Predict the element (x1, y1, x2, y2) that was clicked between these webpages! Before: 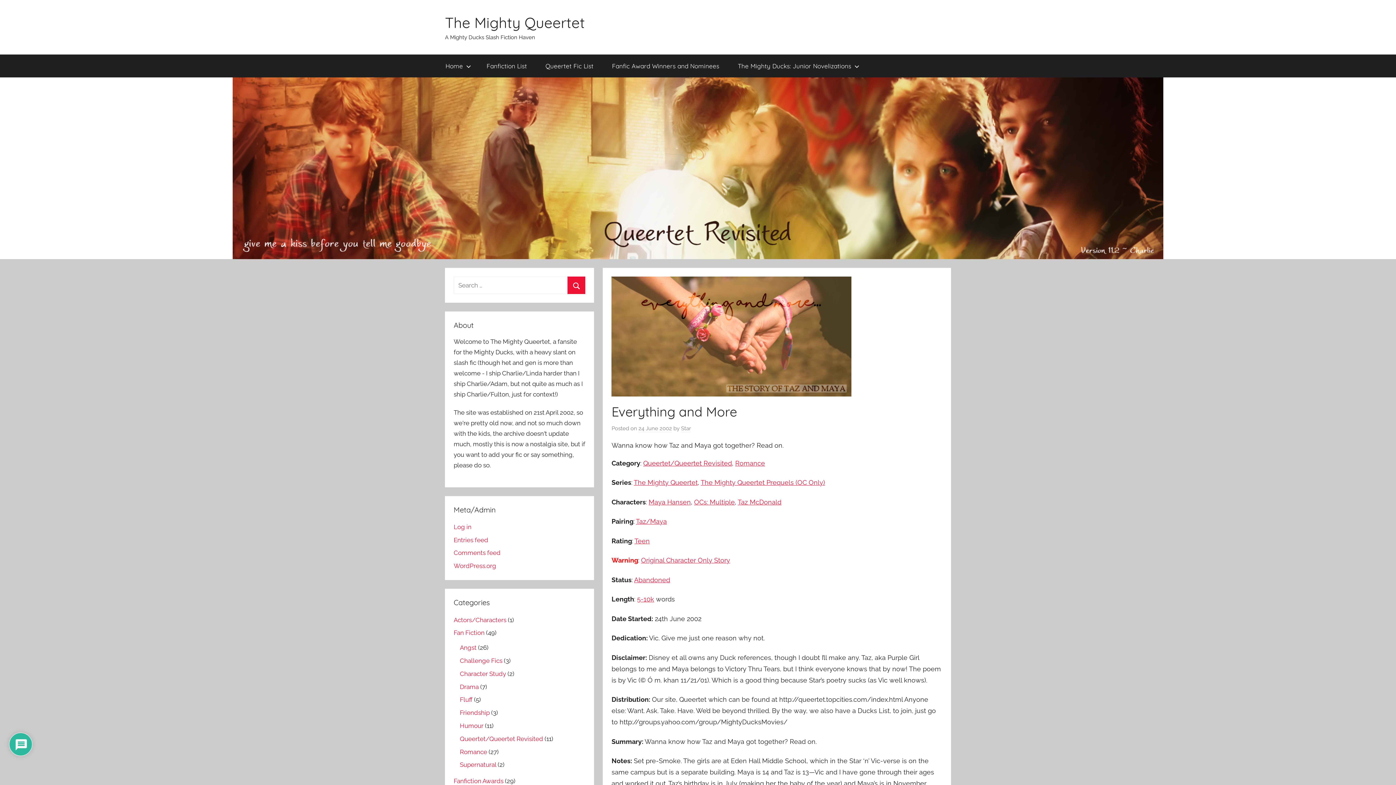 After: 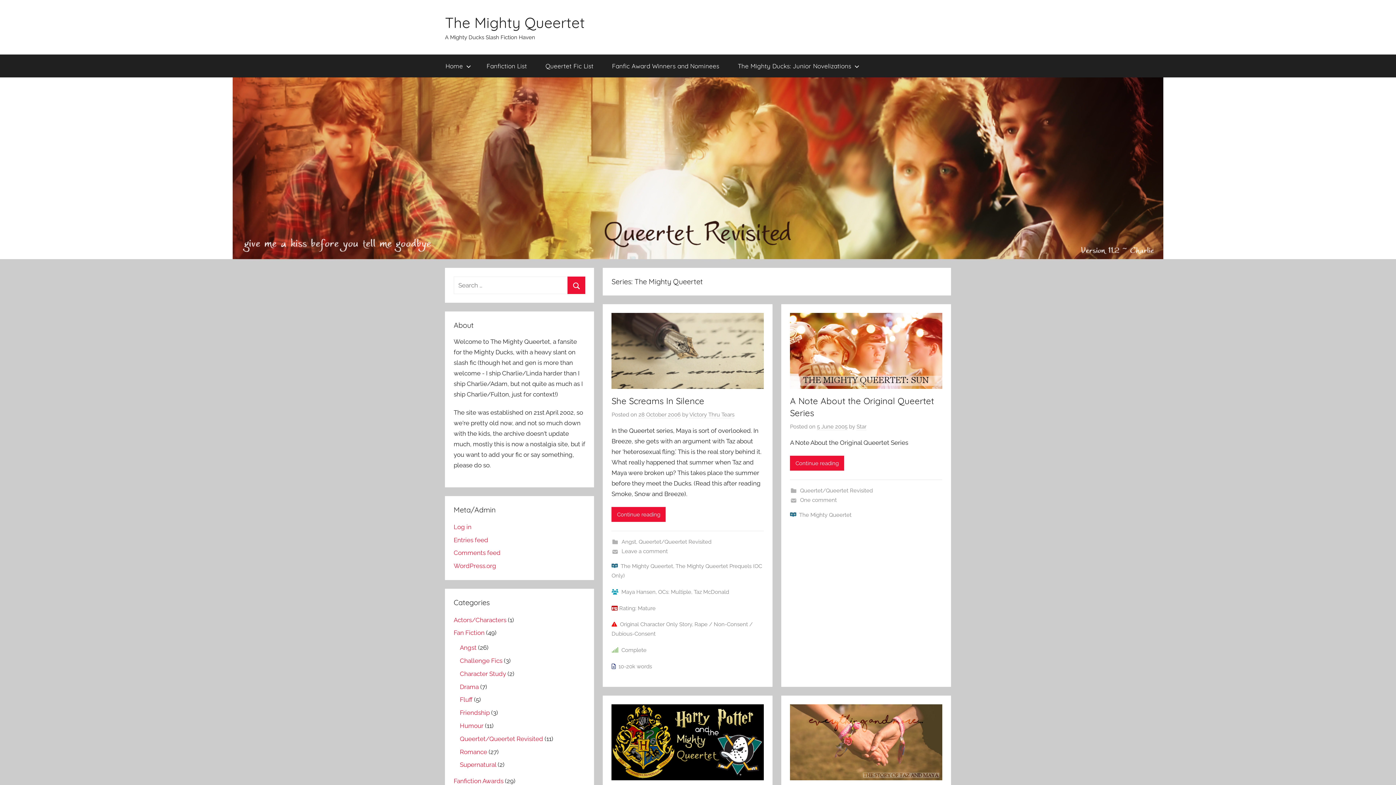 Action: label: The Mighty Queertet bbox: (633, 478, 697, 486)